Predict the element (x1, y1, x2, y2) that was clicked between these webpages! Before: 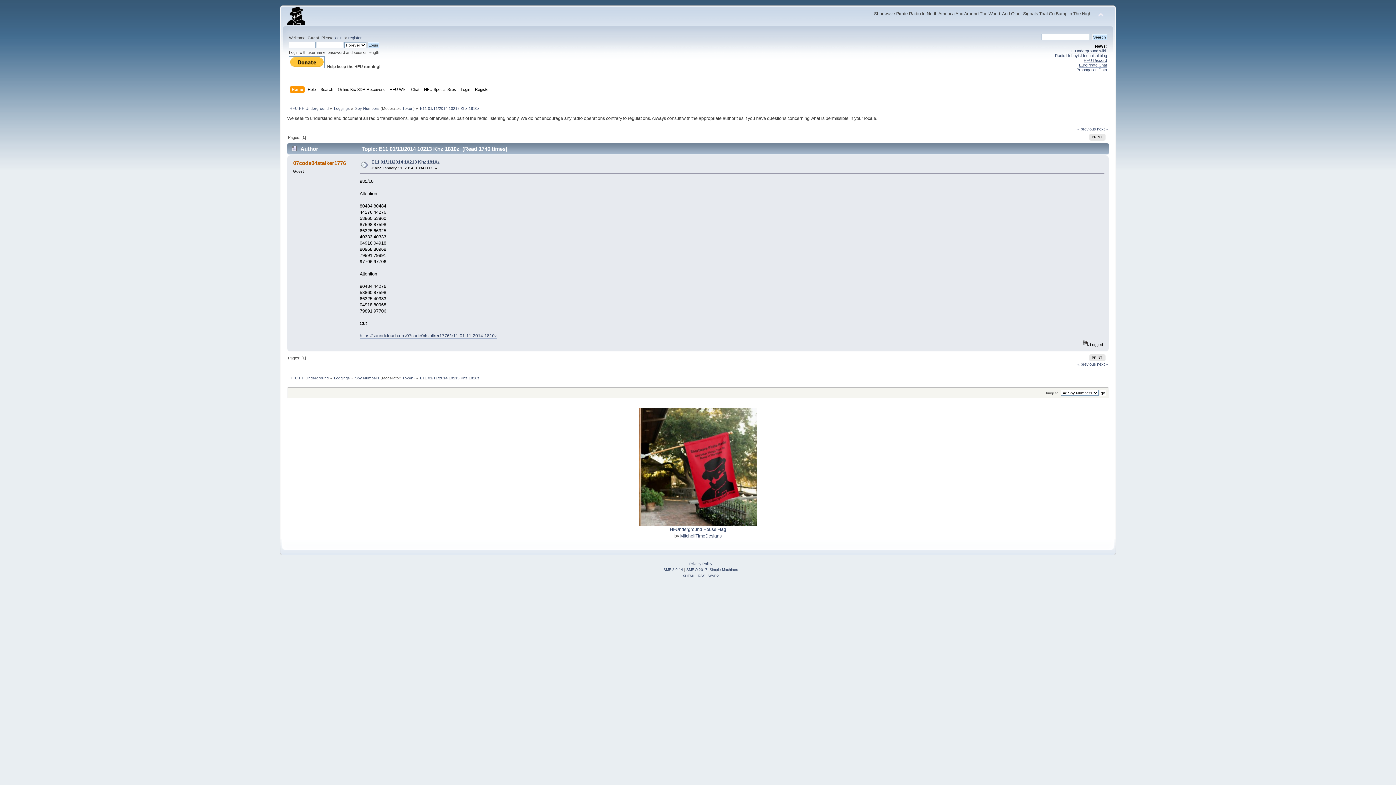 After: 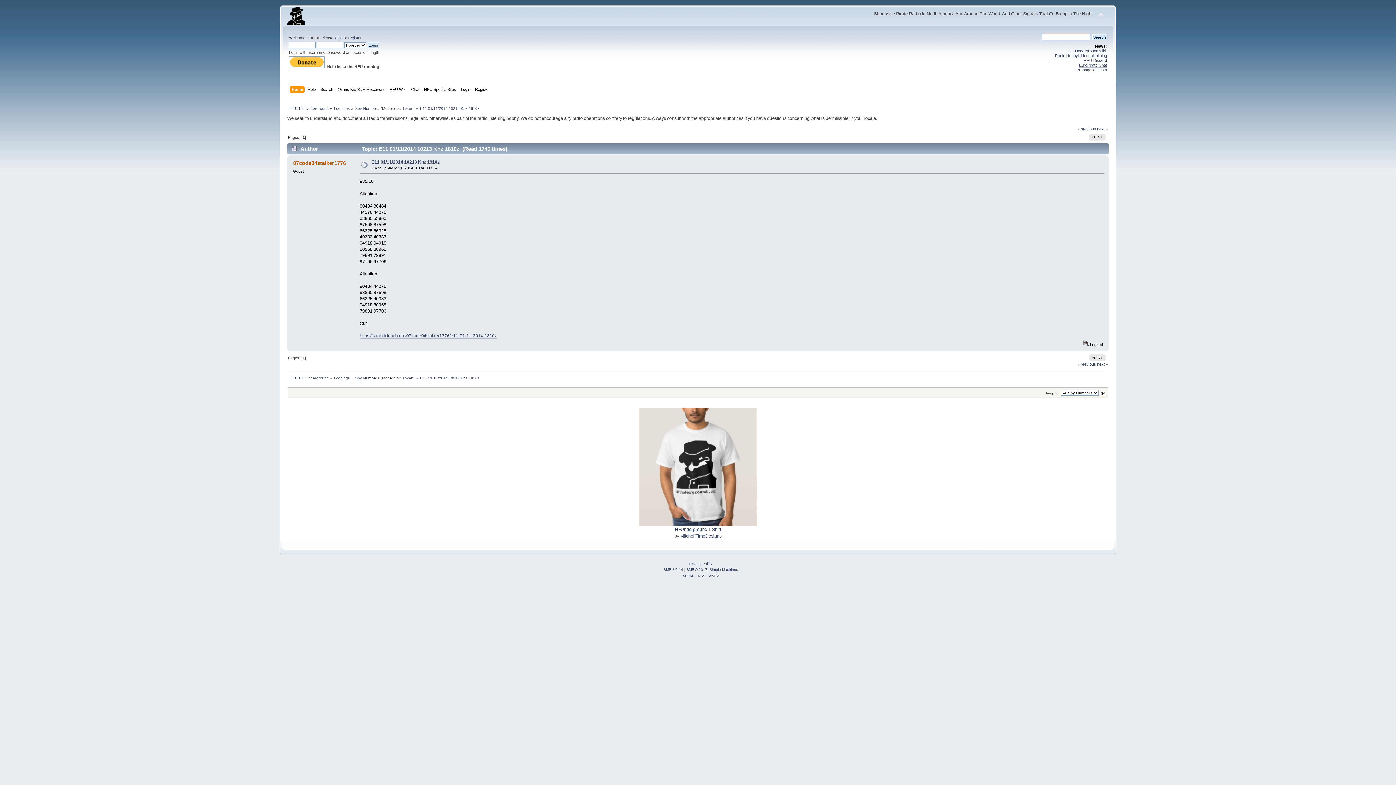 Action: bbox: (420, 106, 479, 110) label: E11 01/11/2014 10213 Khz 1810z